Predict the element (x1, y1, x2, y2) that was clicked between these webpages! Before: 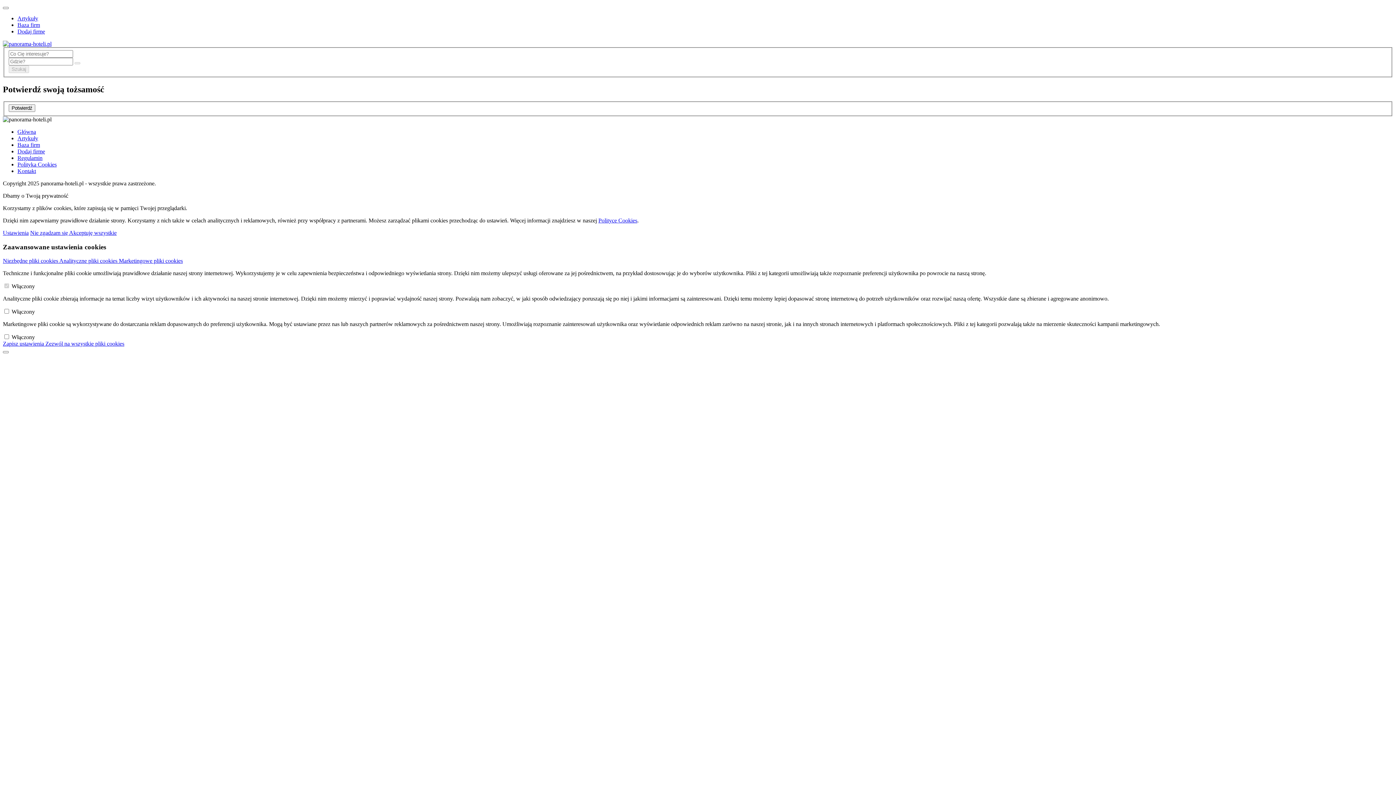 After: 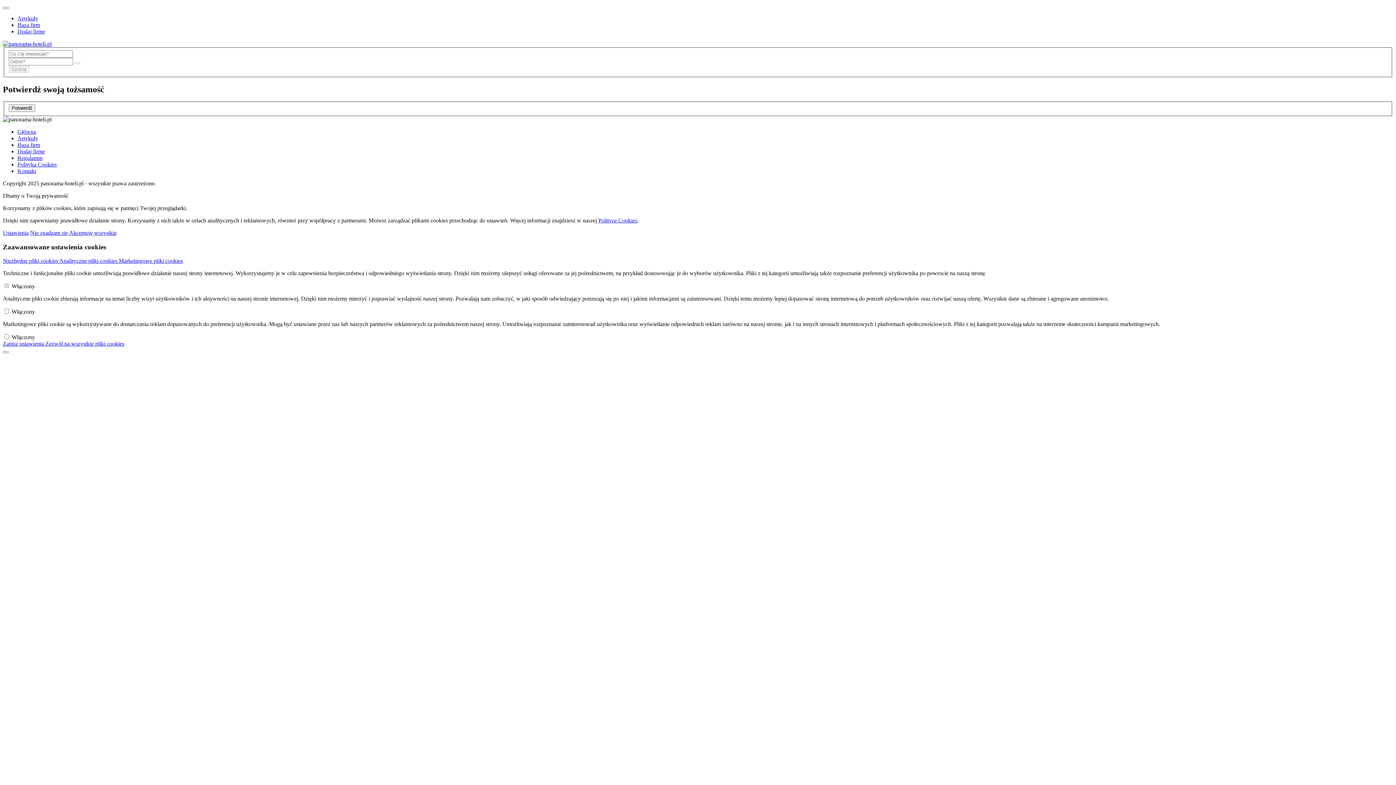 Action: bbox: (17, 161, 56, 167) label: Polityka Cookies